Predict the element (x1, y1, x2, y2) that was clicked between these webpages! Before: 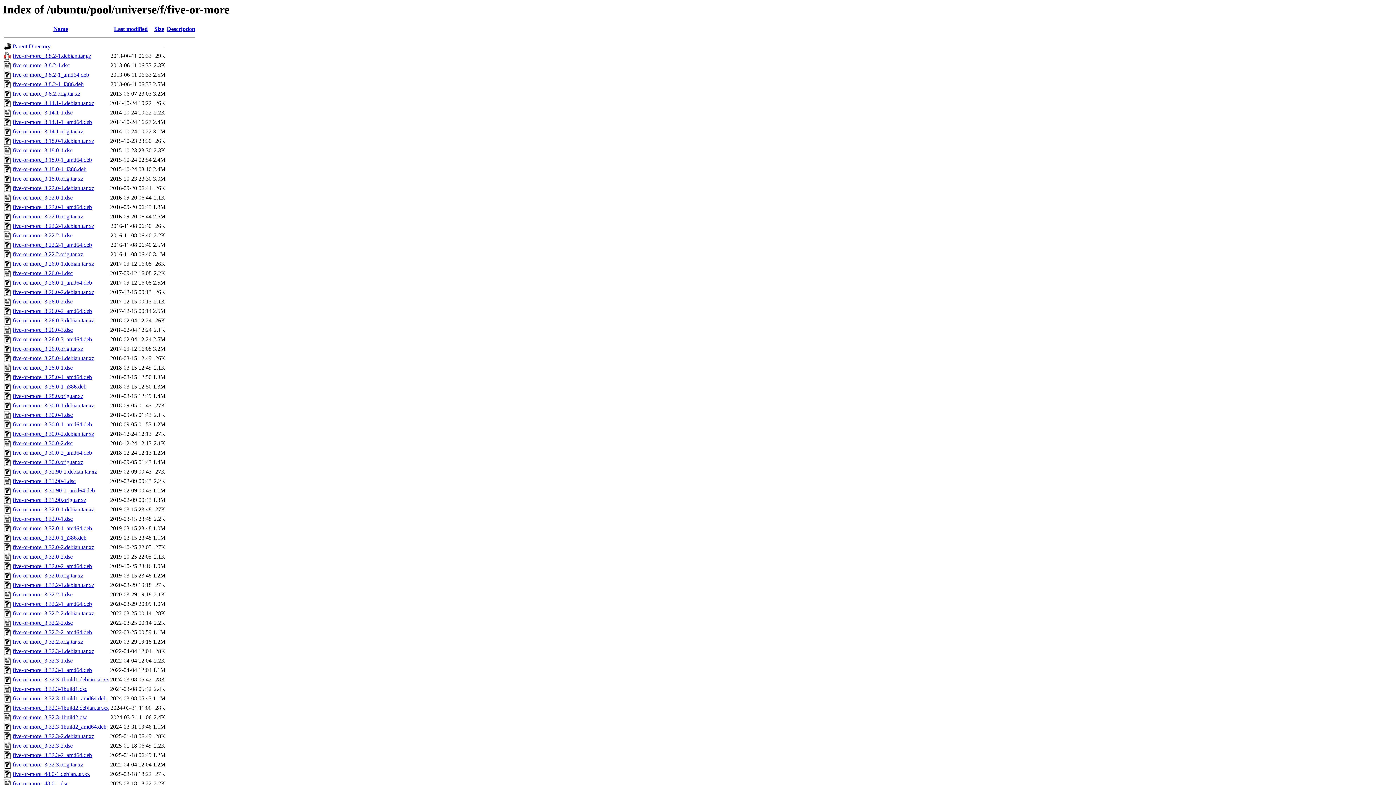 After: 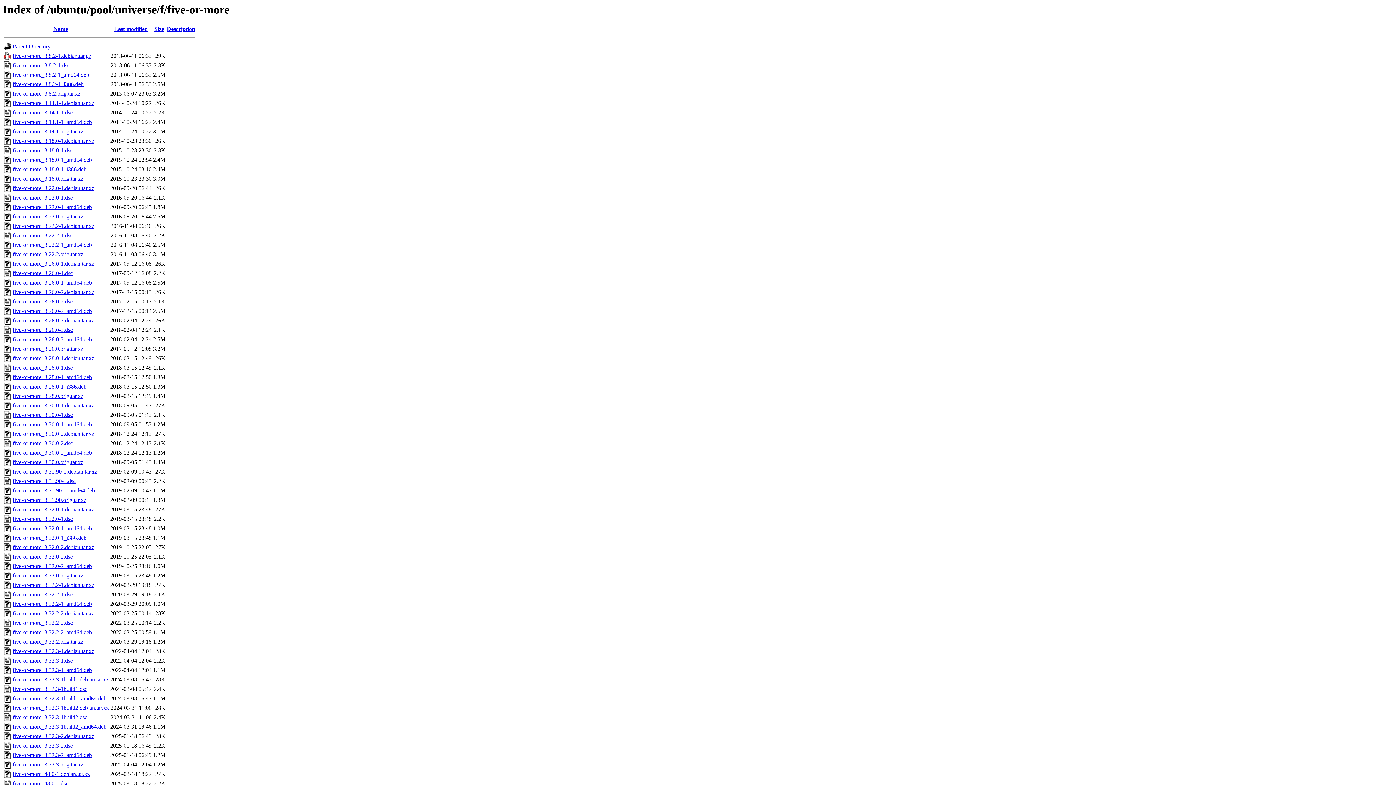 Action: label: five-or-more_3.32.3-2.debian.tar.xz bbox: (12, 733, 94, 739)